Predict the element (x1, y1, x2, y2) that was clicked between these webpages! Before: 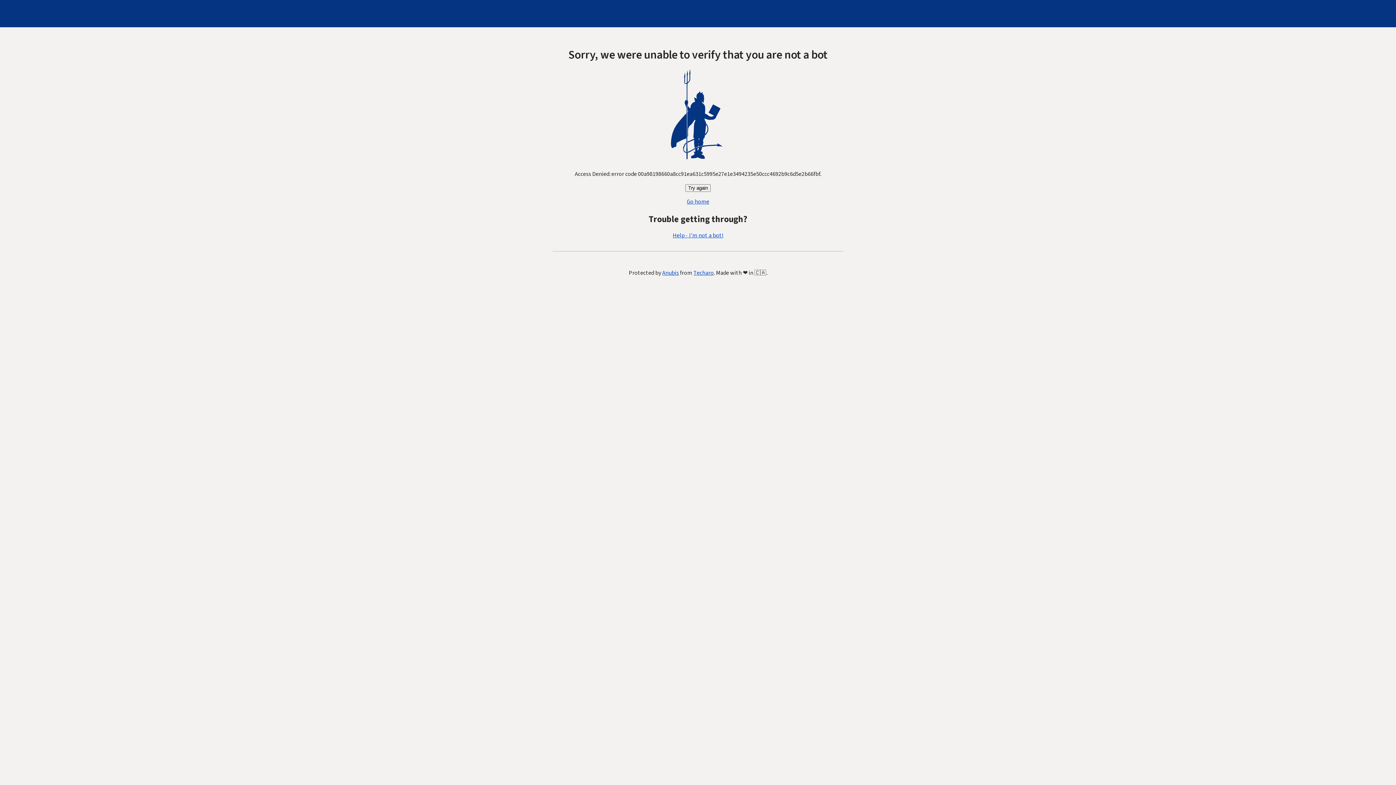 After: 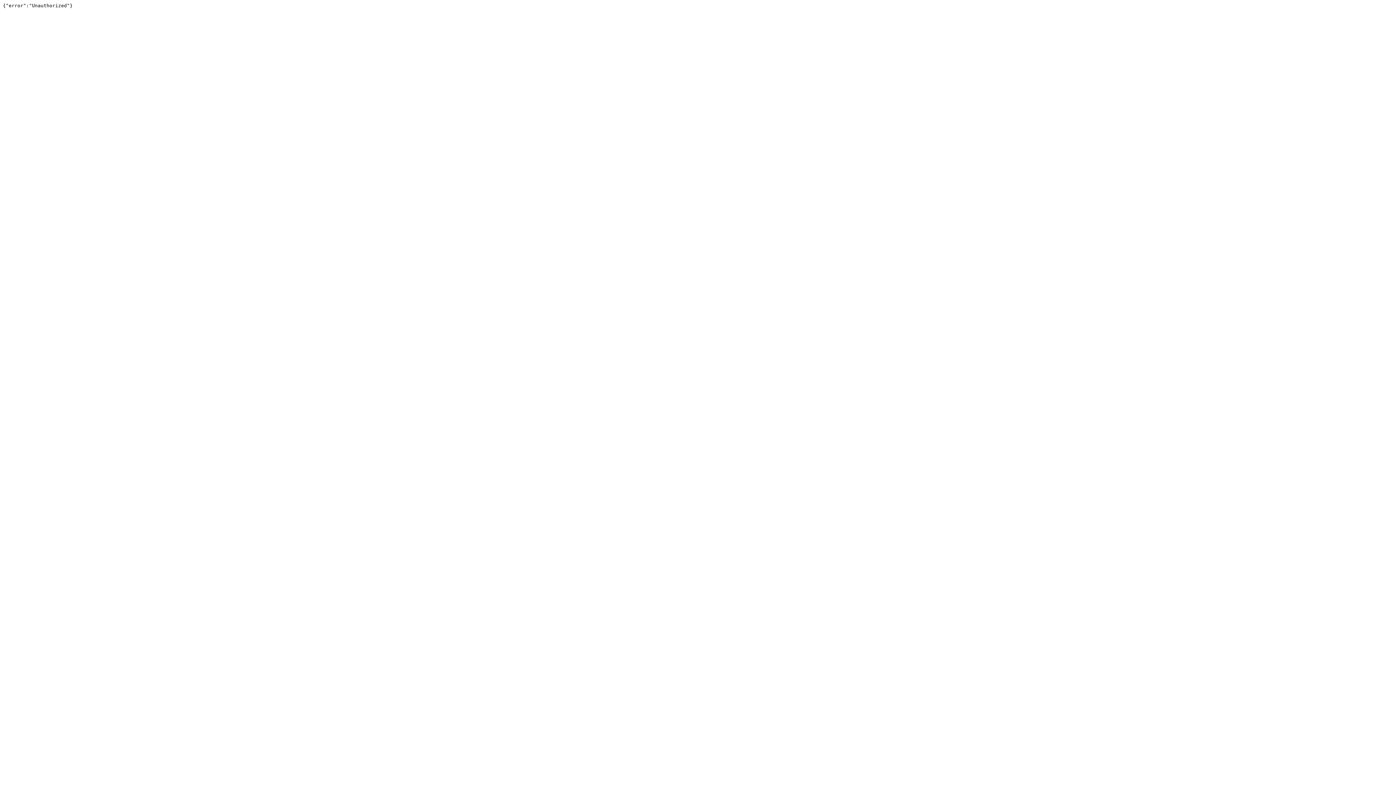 Action: label: Techaro bbox: (693, 269, 714, 277)